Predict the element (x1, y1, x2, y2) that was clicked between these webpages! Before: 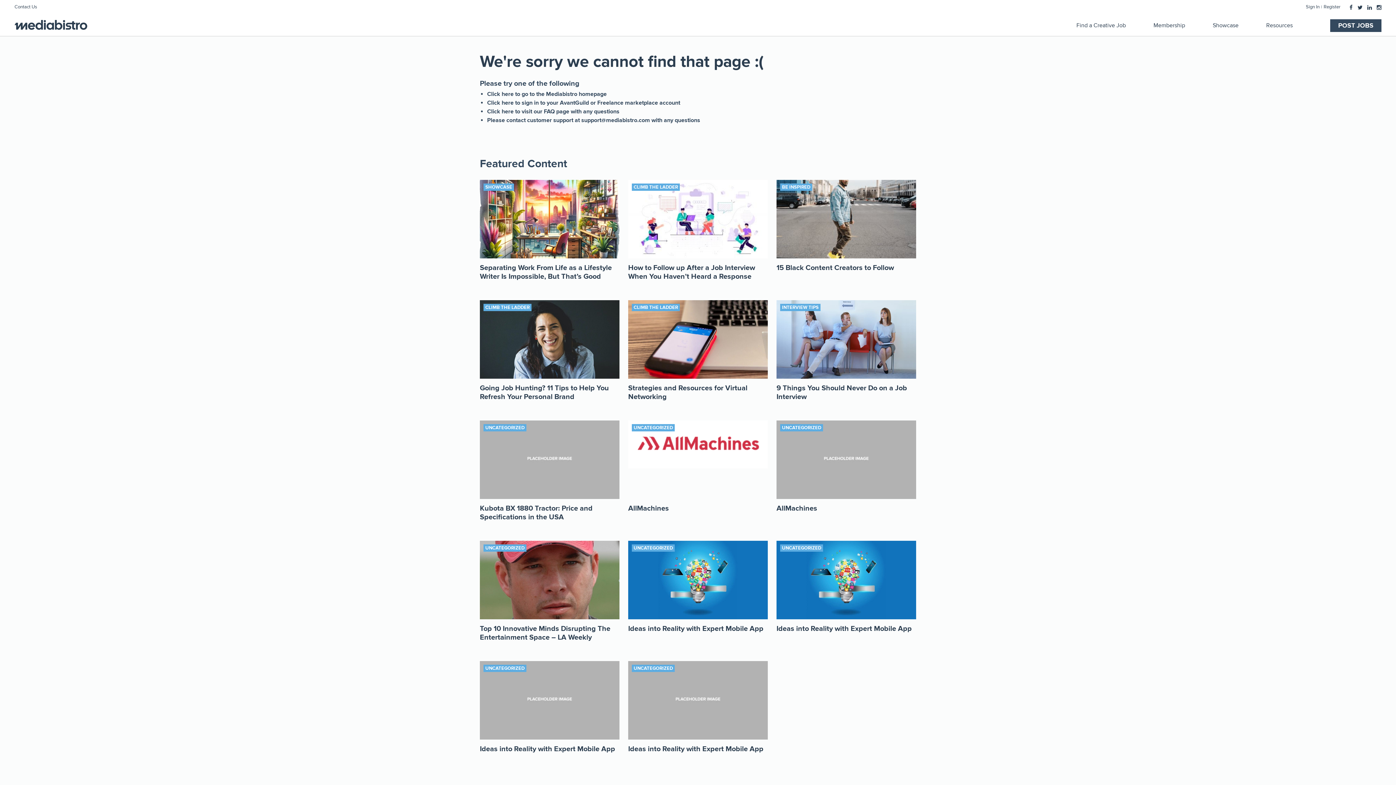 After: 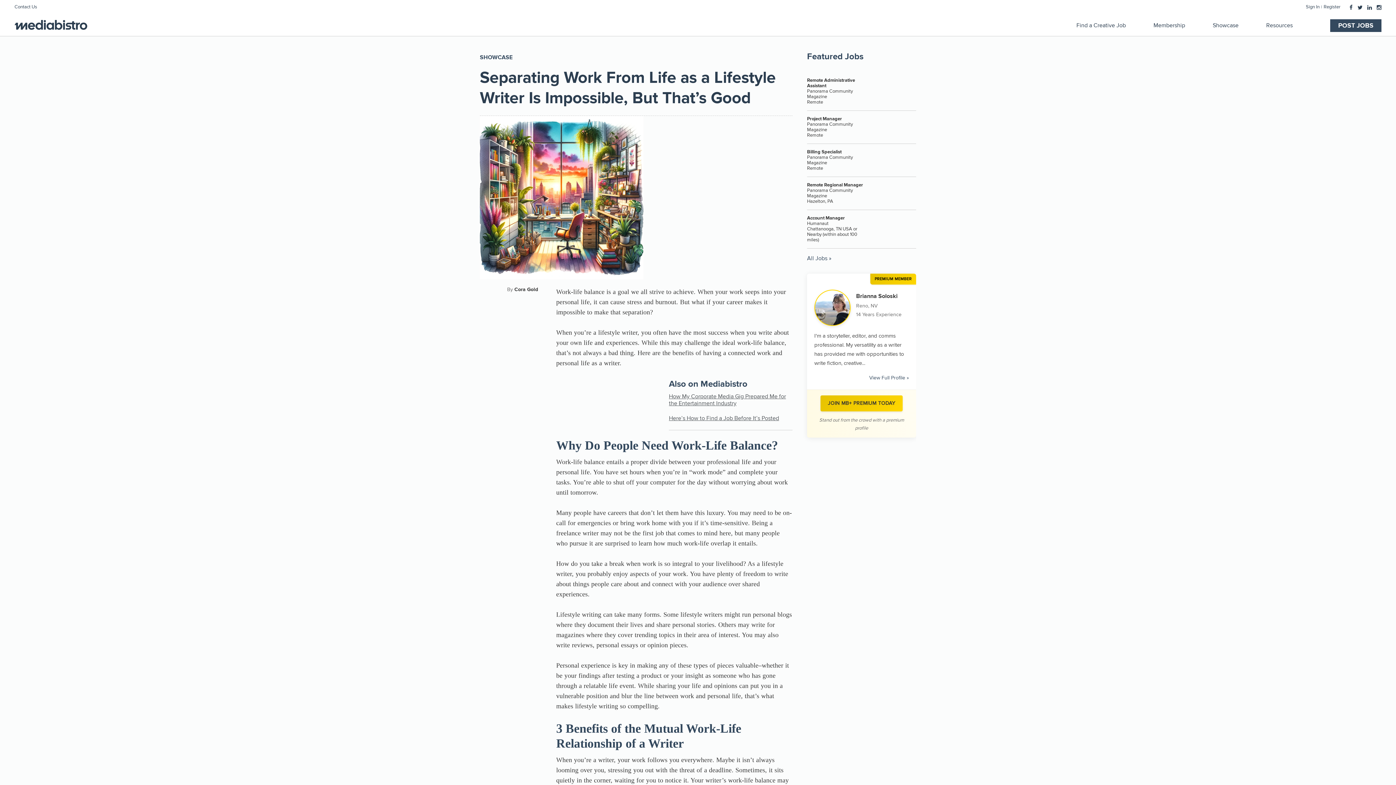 Action: bbox: (480, 263, 612, 281) label: Separating Work From Life as a Lifestyle Writer Is Impossible, But That’s Good